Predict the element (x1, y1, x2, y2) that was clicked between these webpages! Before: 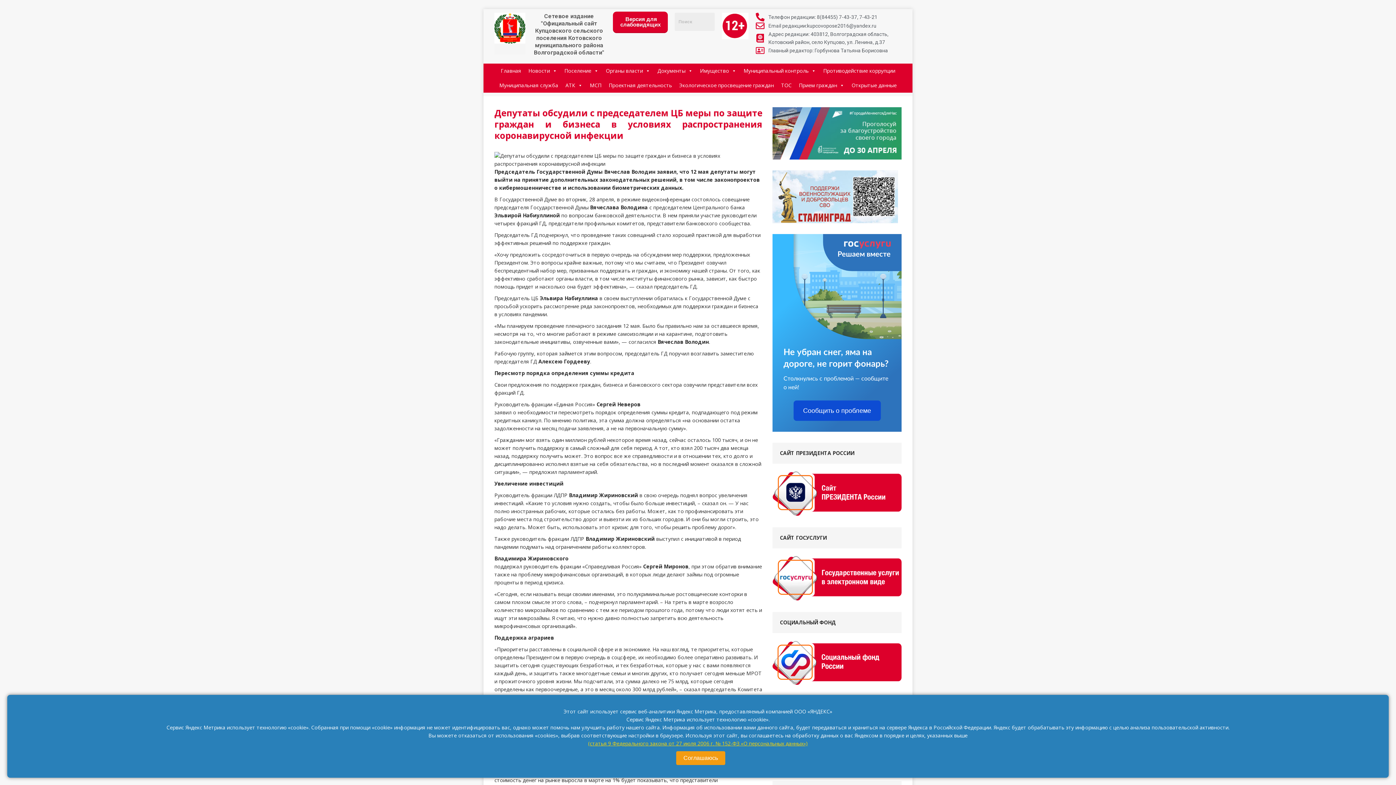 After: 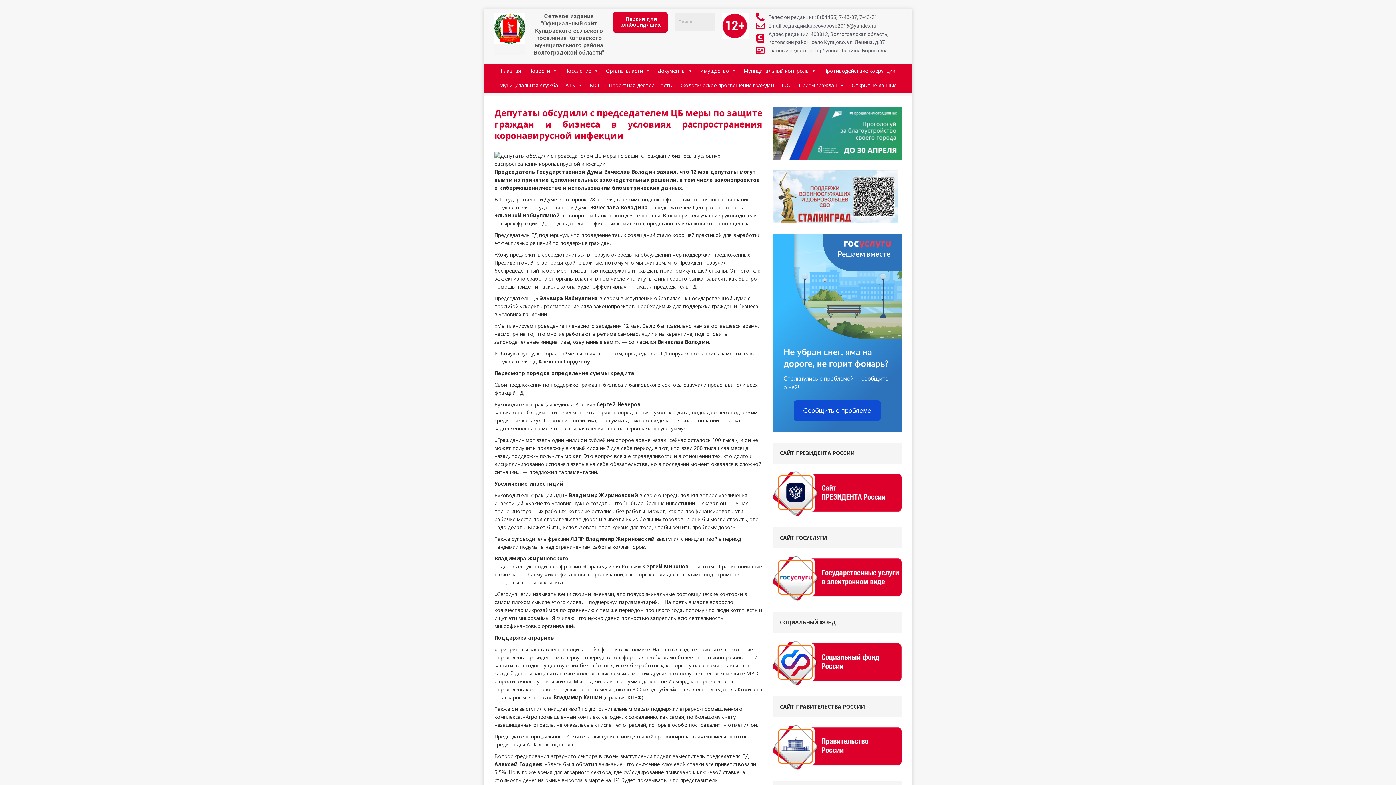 Action: bbox: (676, 751, 725, 765) label: Соглашаюсь